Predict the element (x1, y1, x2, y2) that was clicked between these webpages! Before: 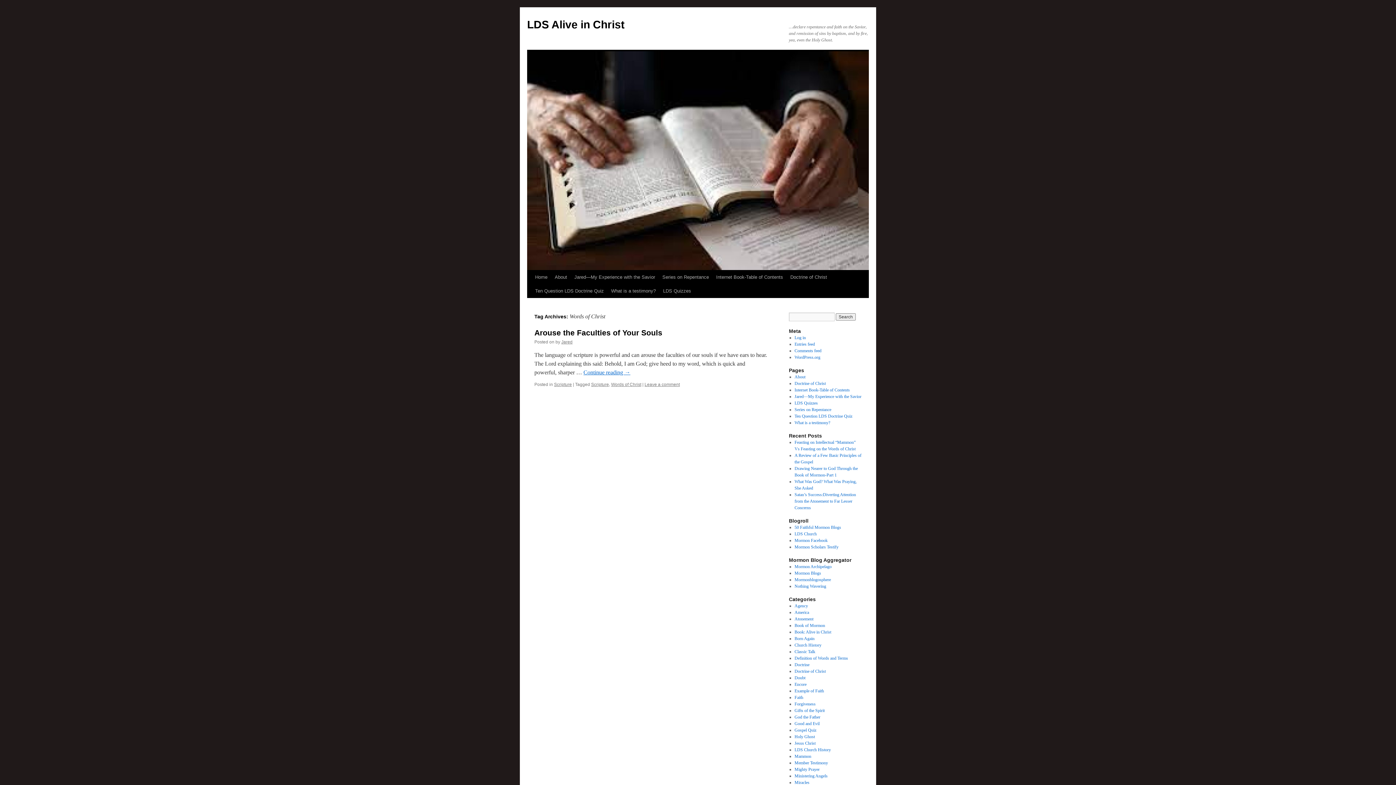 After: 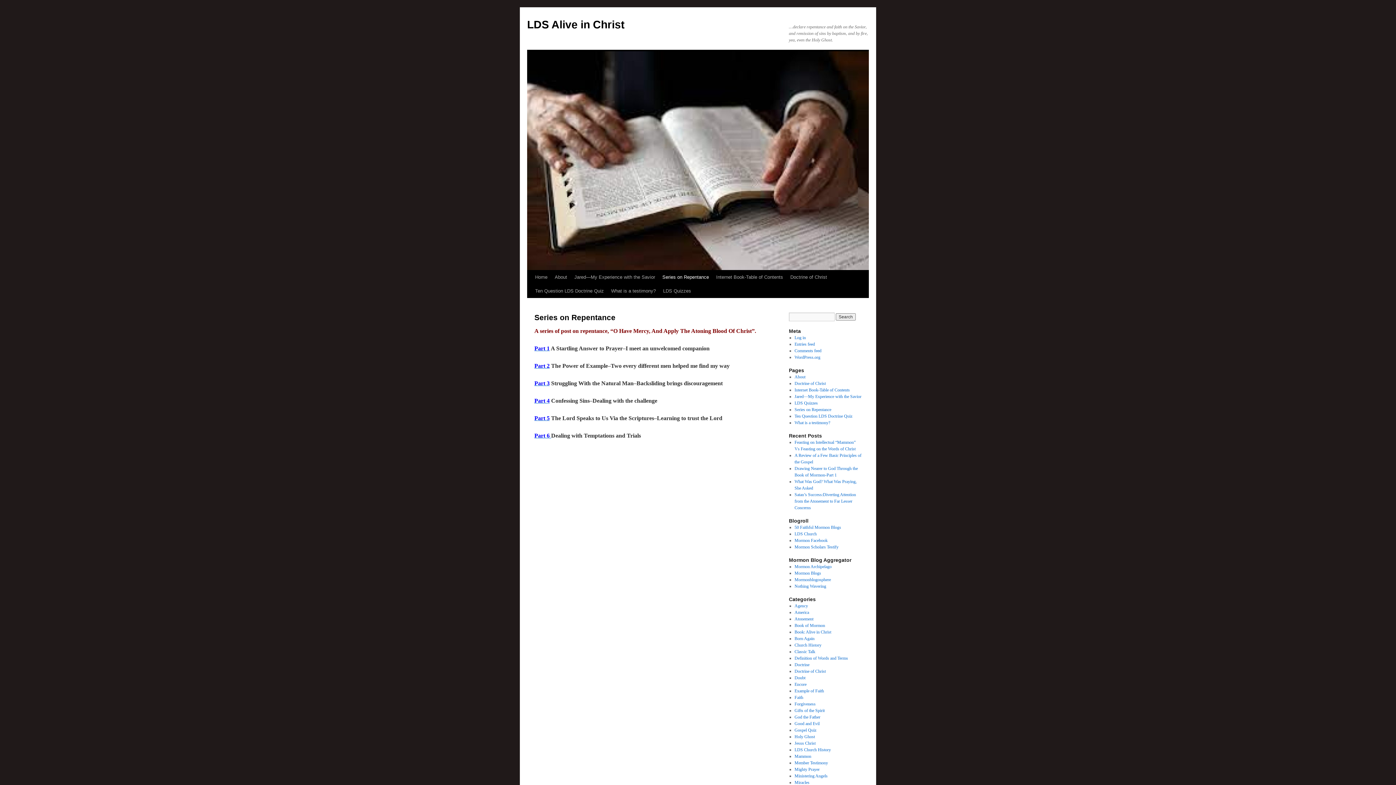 Action: label: Series on Repentance bbox: (658, 270, 712, 284)